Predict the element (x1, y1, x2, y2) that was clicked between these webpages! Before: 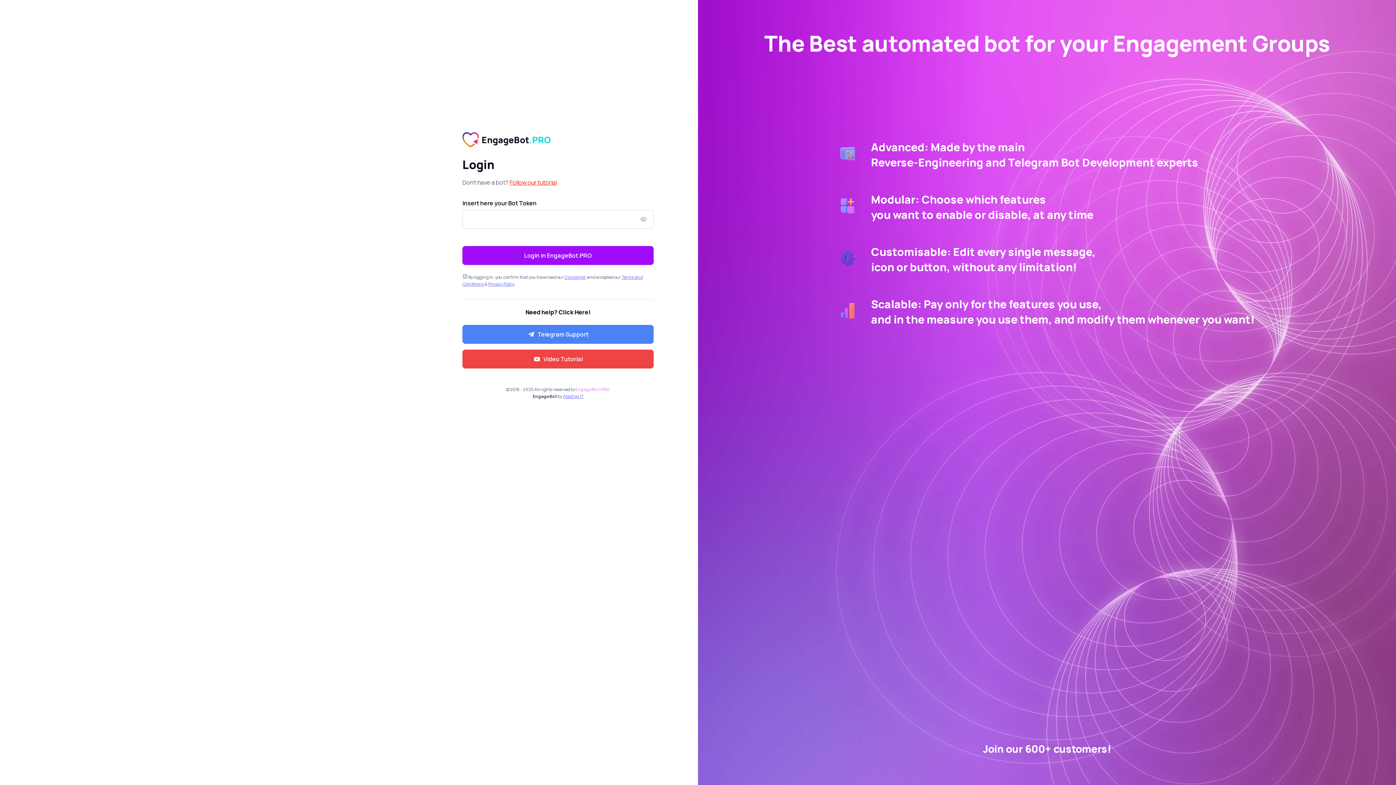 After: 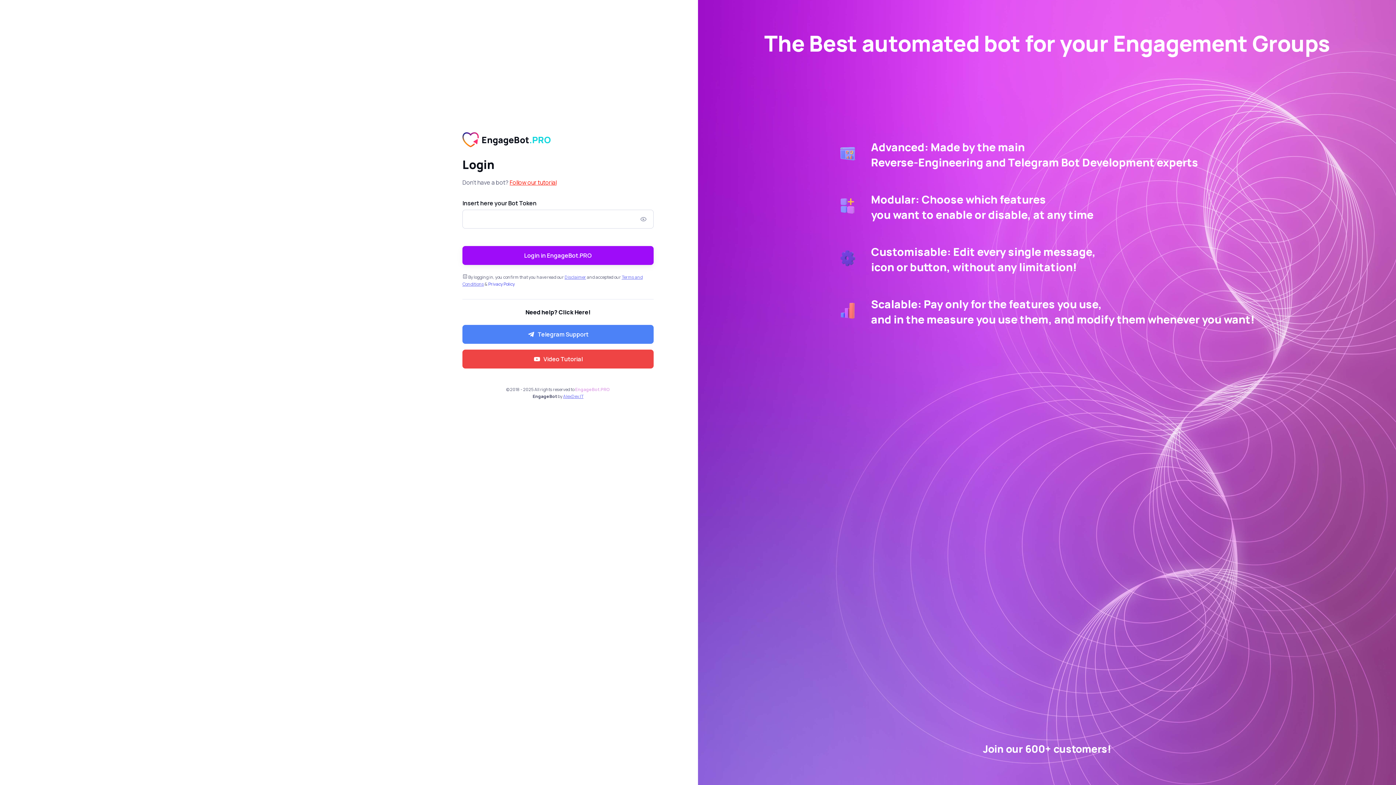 Action: label: Privacy Policy bbox: (488, 281, 514, 287)